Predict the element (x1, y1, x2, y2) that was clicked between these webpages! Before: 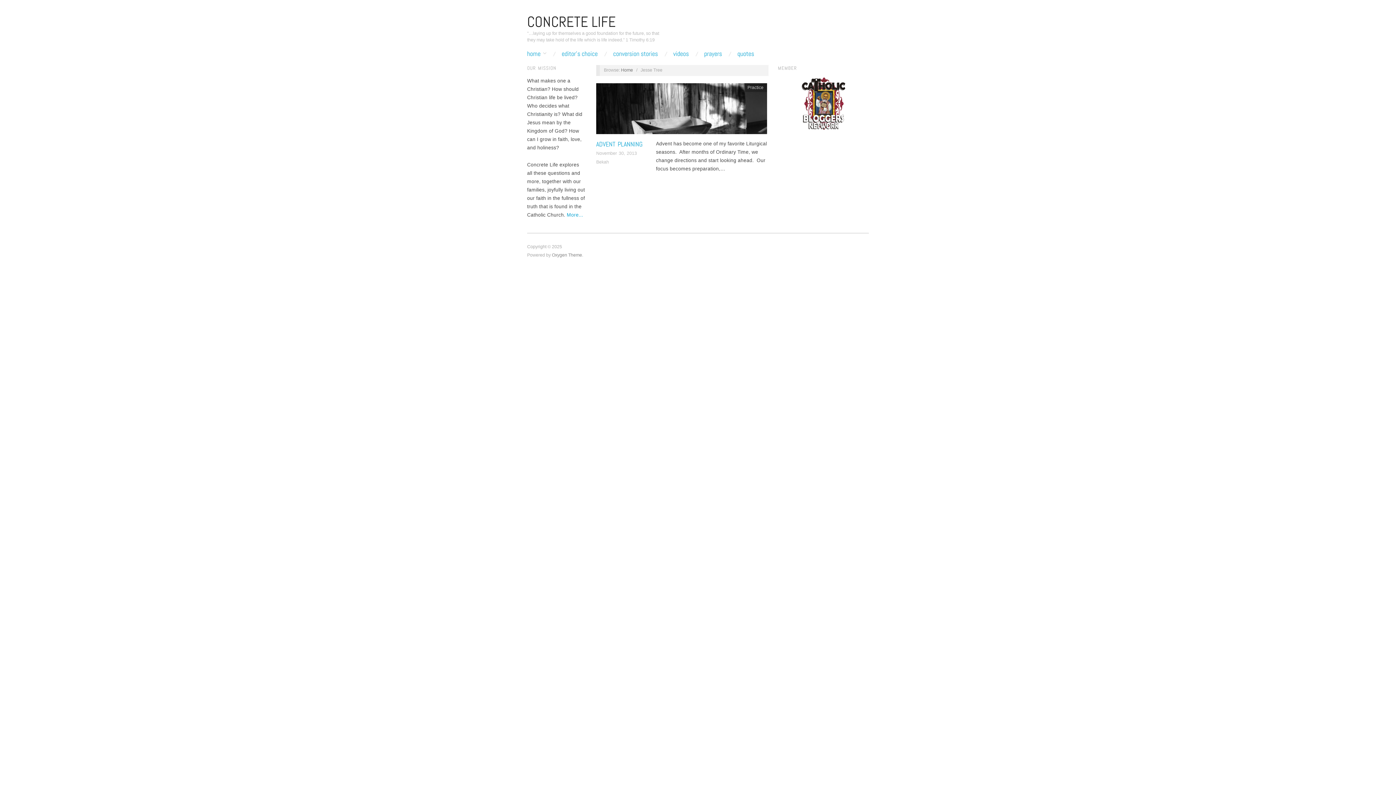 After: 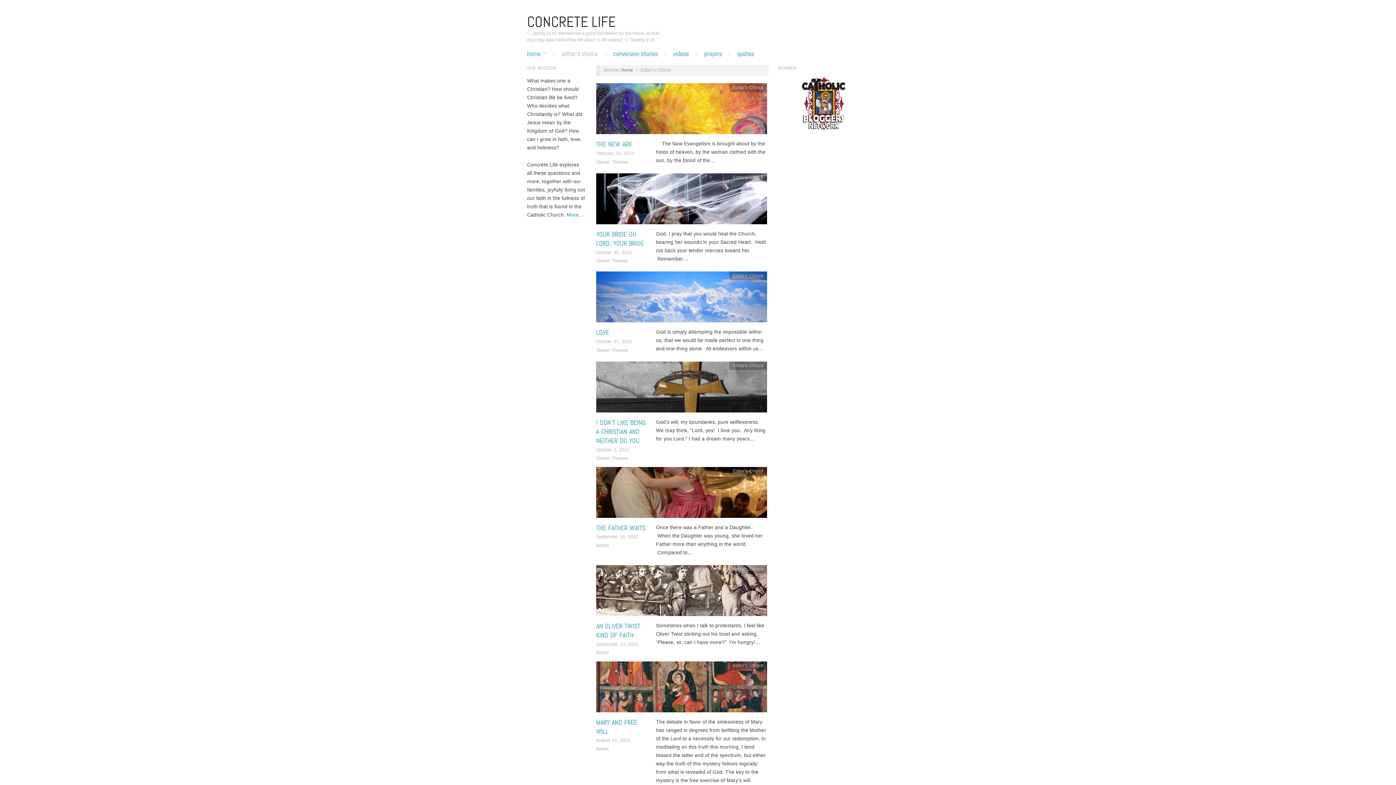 Action: label: editor’s choice bbox: (561, 50, 597, 57)